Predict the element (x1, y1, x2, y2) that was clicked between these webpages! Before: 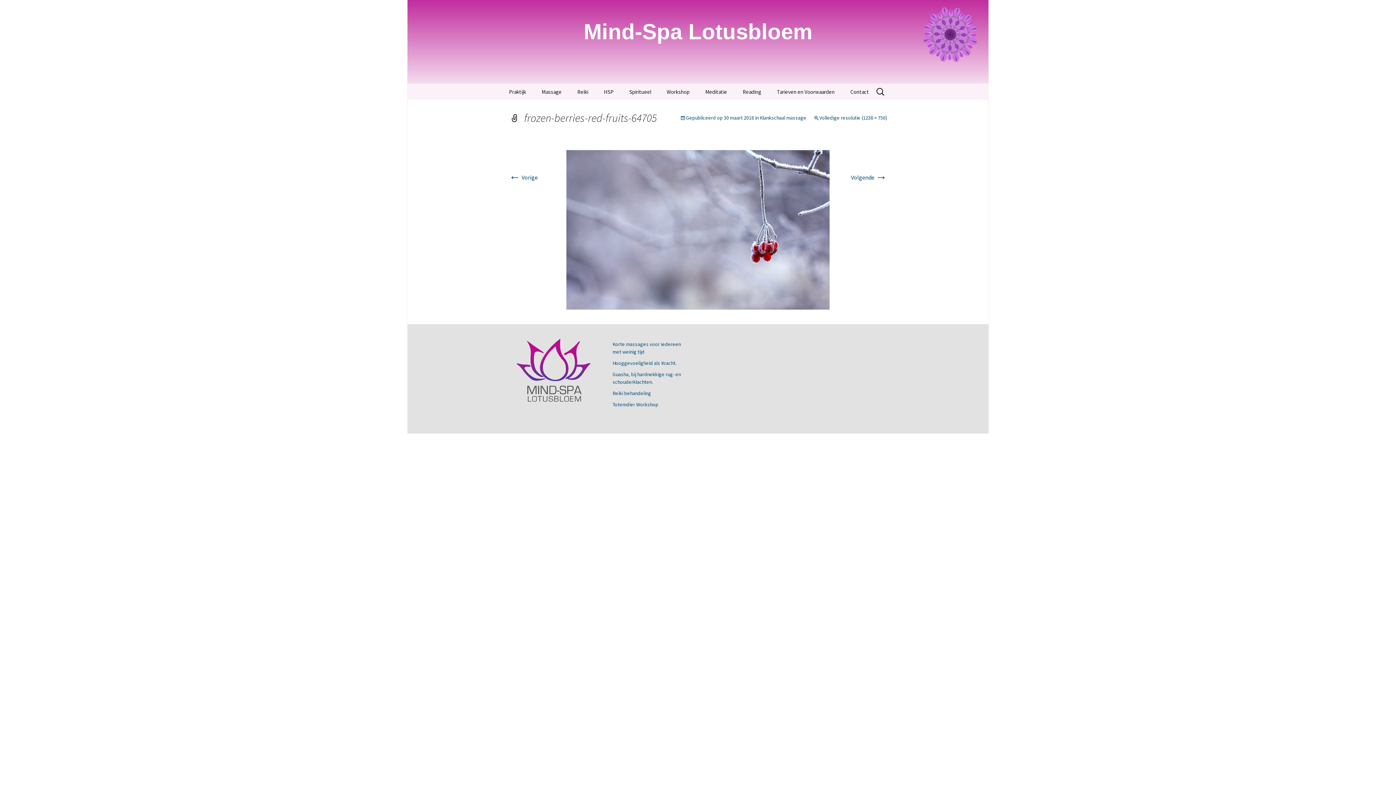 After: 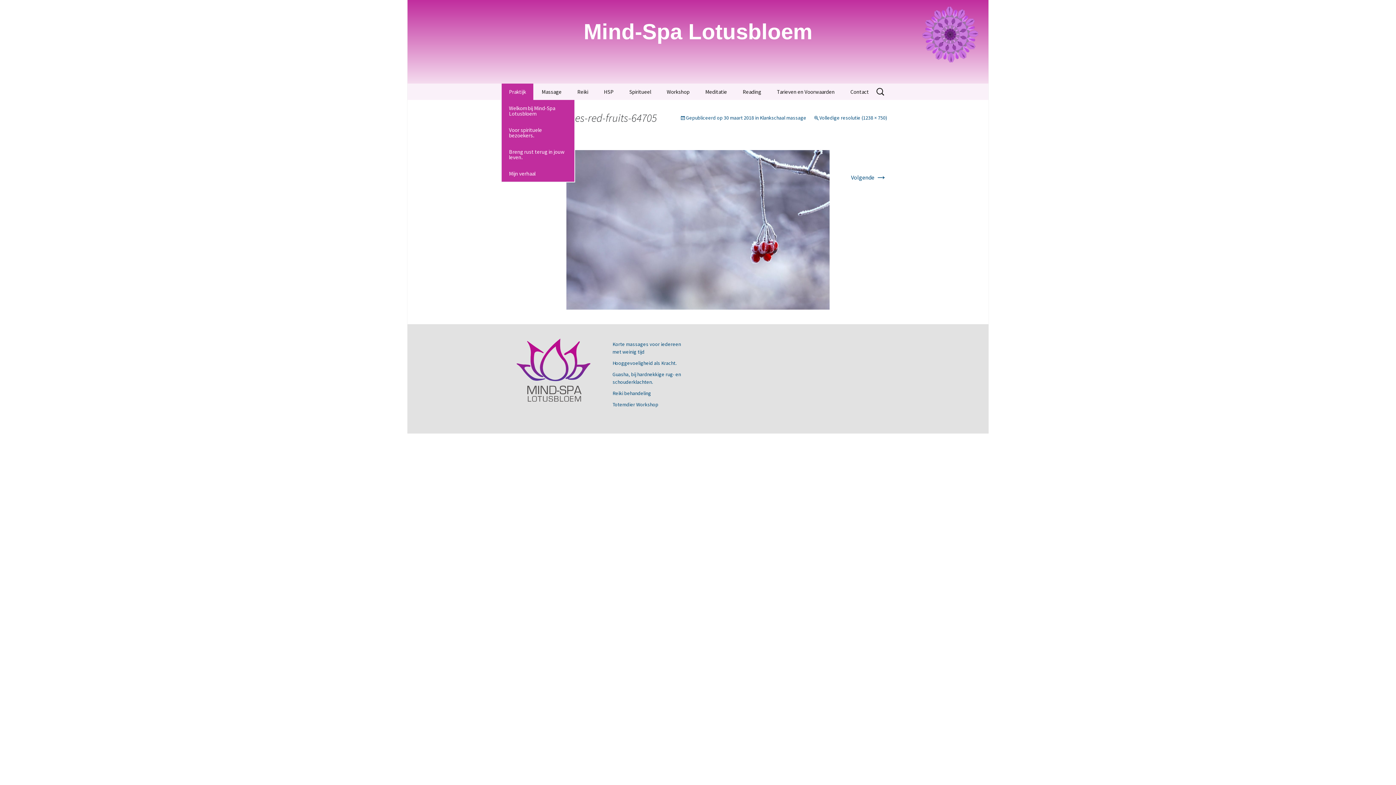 Action: label: Praktijk bbox: (501, 83, 533, 100)